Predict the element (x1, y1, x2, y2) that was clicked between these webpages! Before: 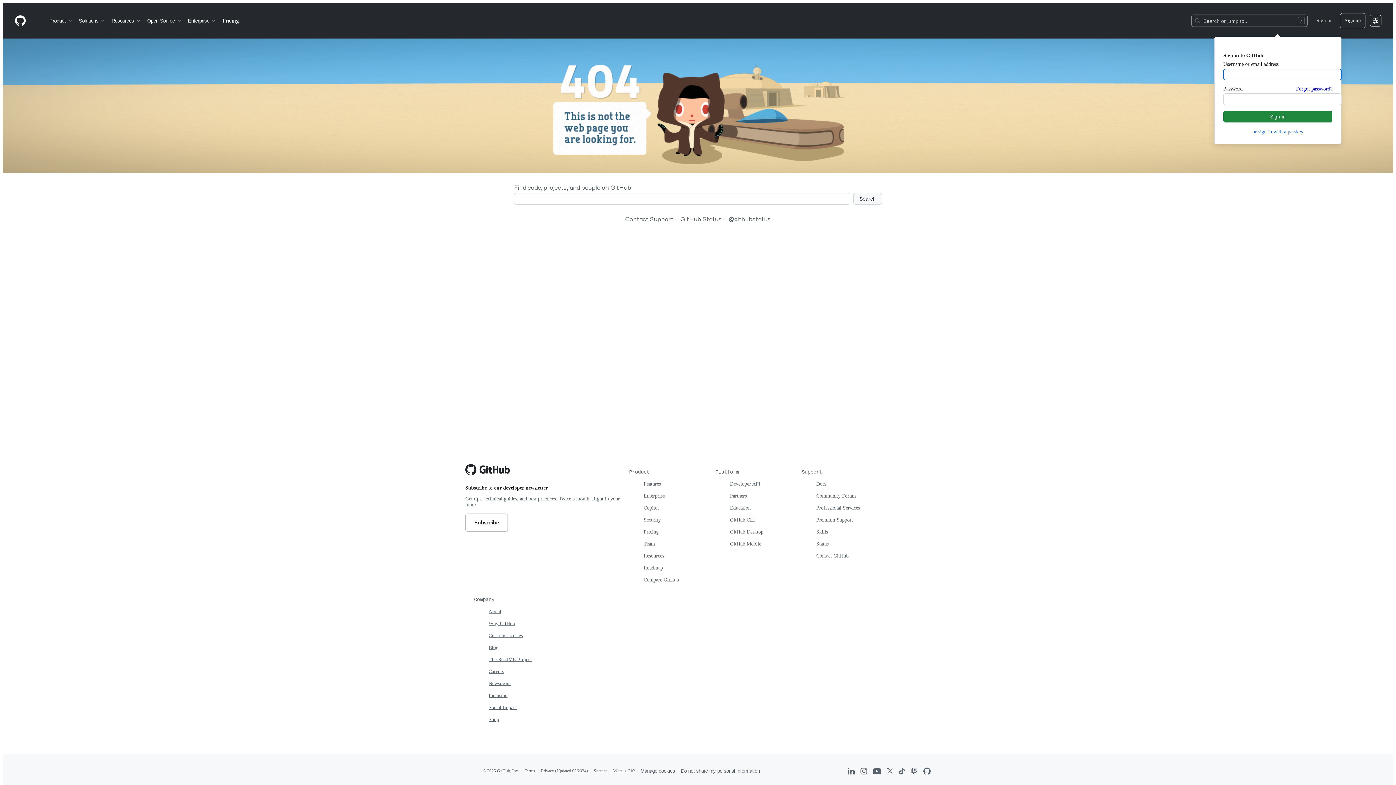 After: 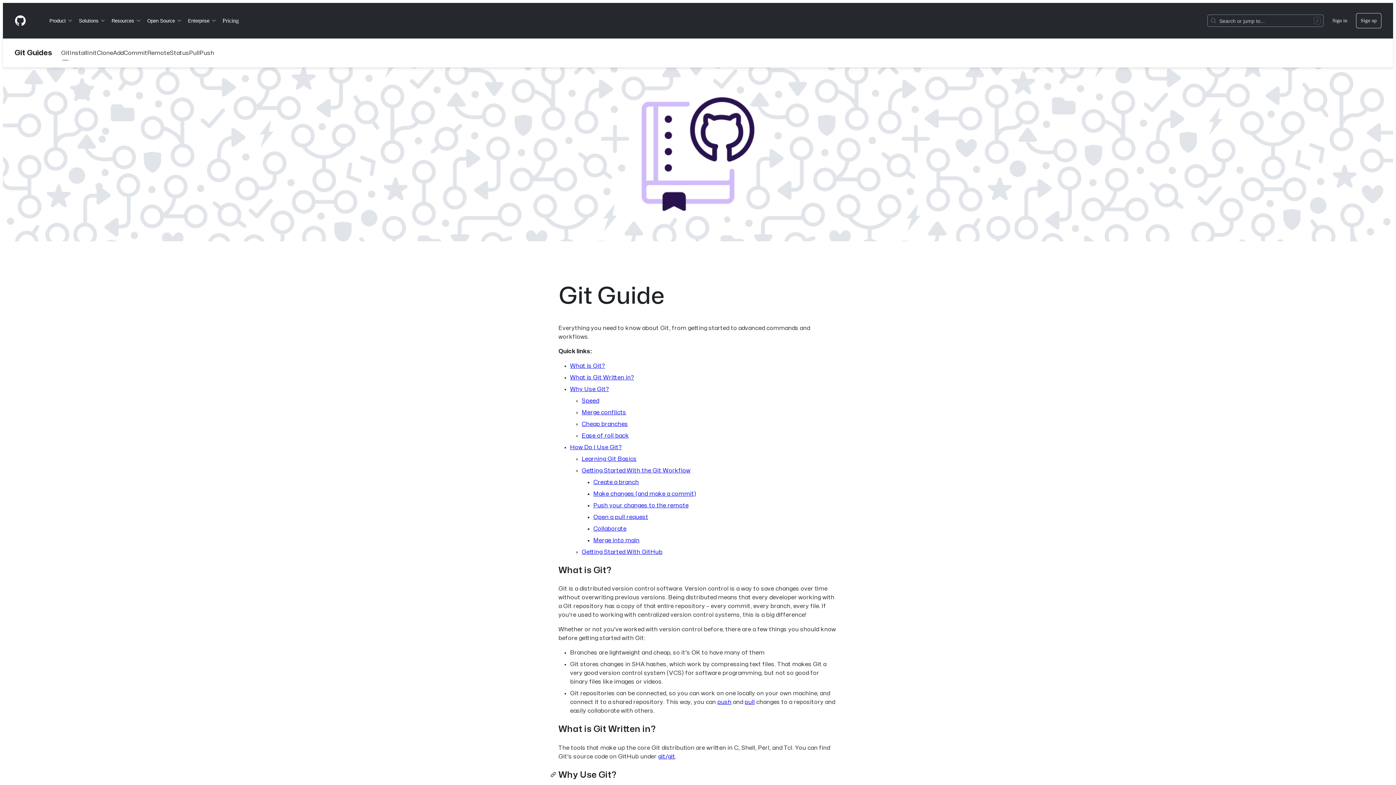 Action: label: What is Git? bbox: (613, 768, 634, 773)